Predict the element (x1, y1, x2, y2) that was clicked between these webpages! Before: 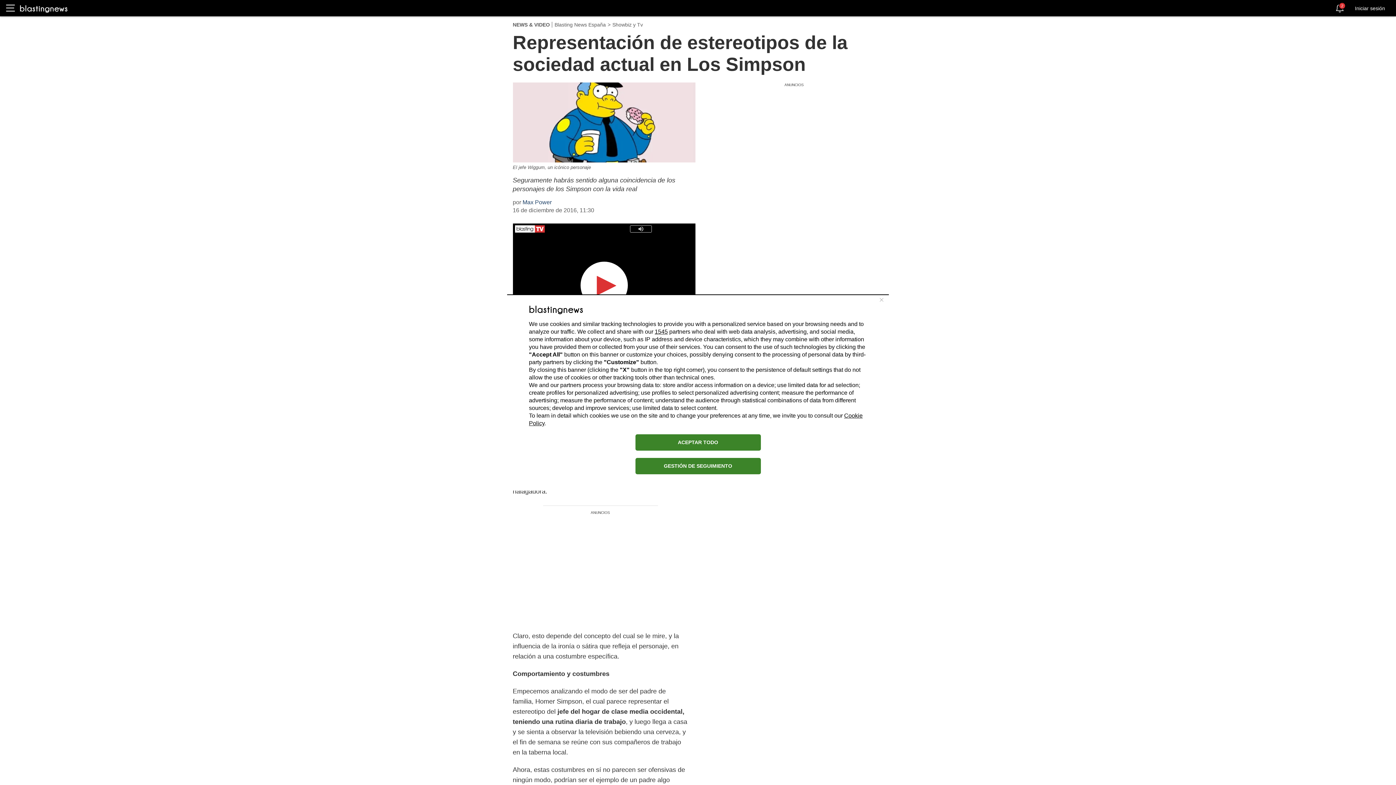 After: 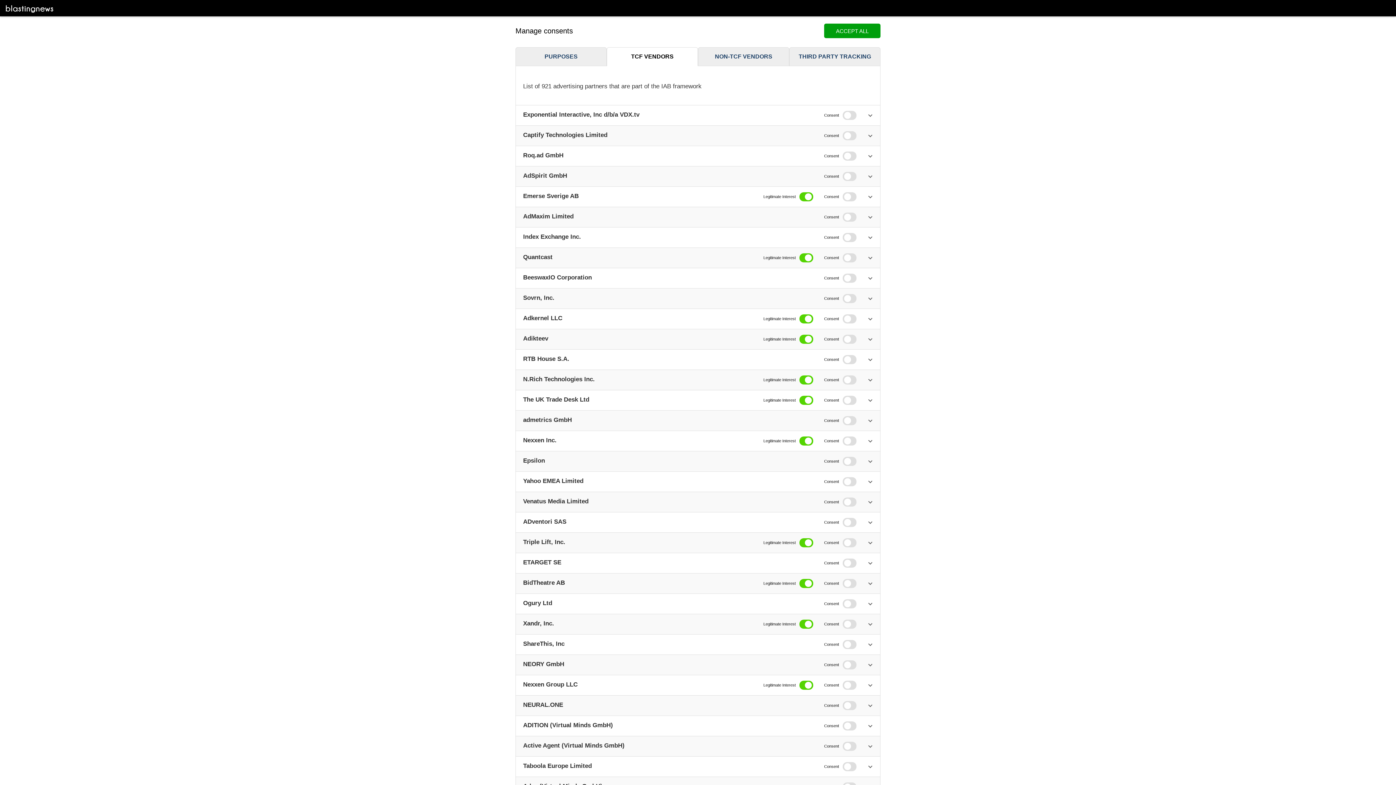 Action: bbox: (654, 328, 668, 334) label: 1545